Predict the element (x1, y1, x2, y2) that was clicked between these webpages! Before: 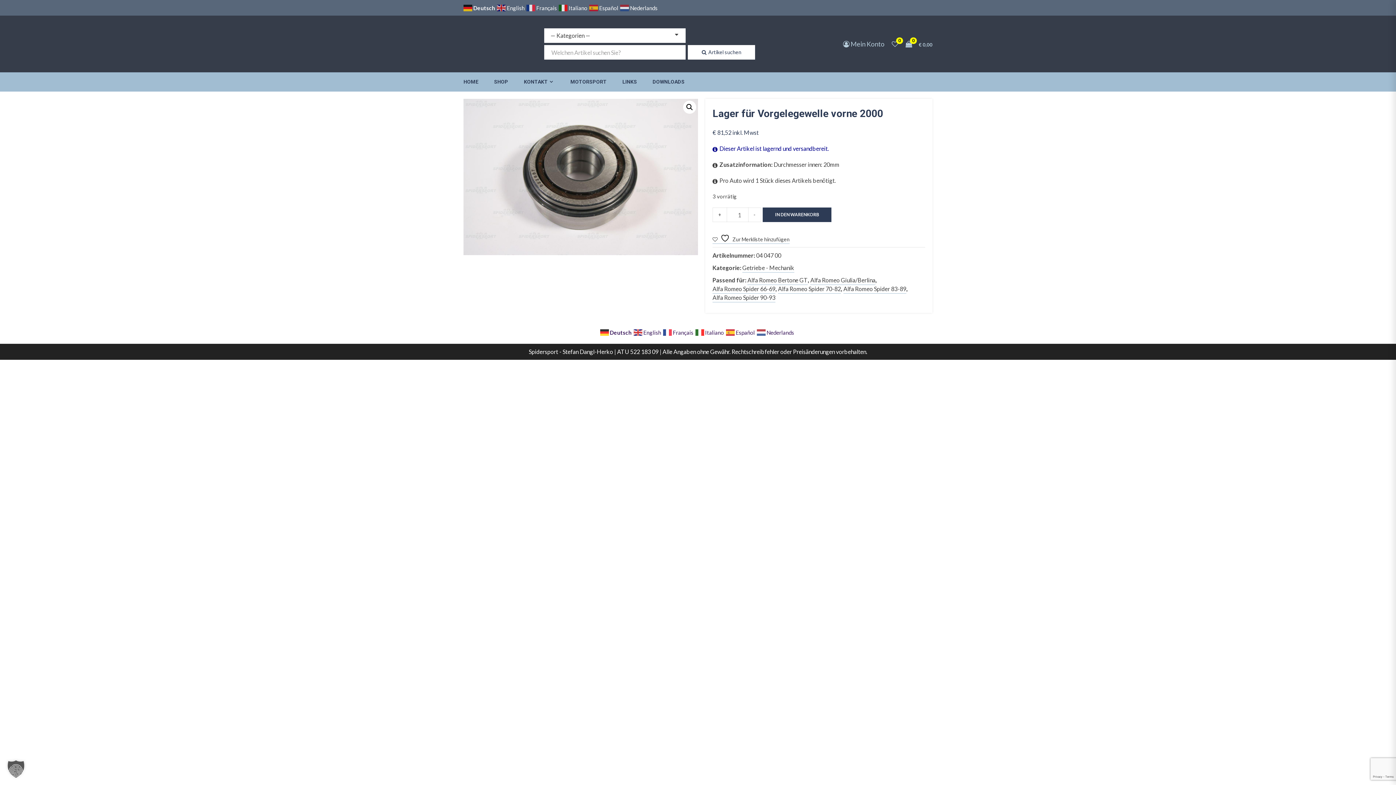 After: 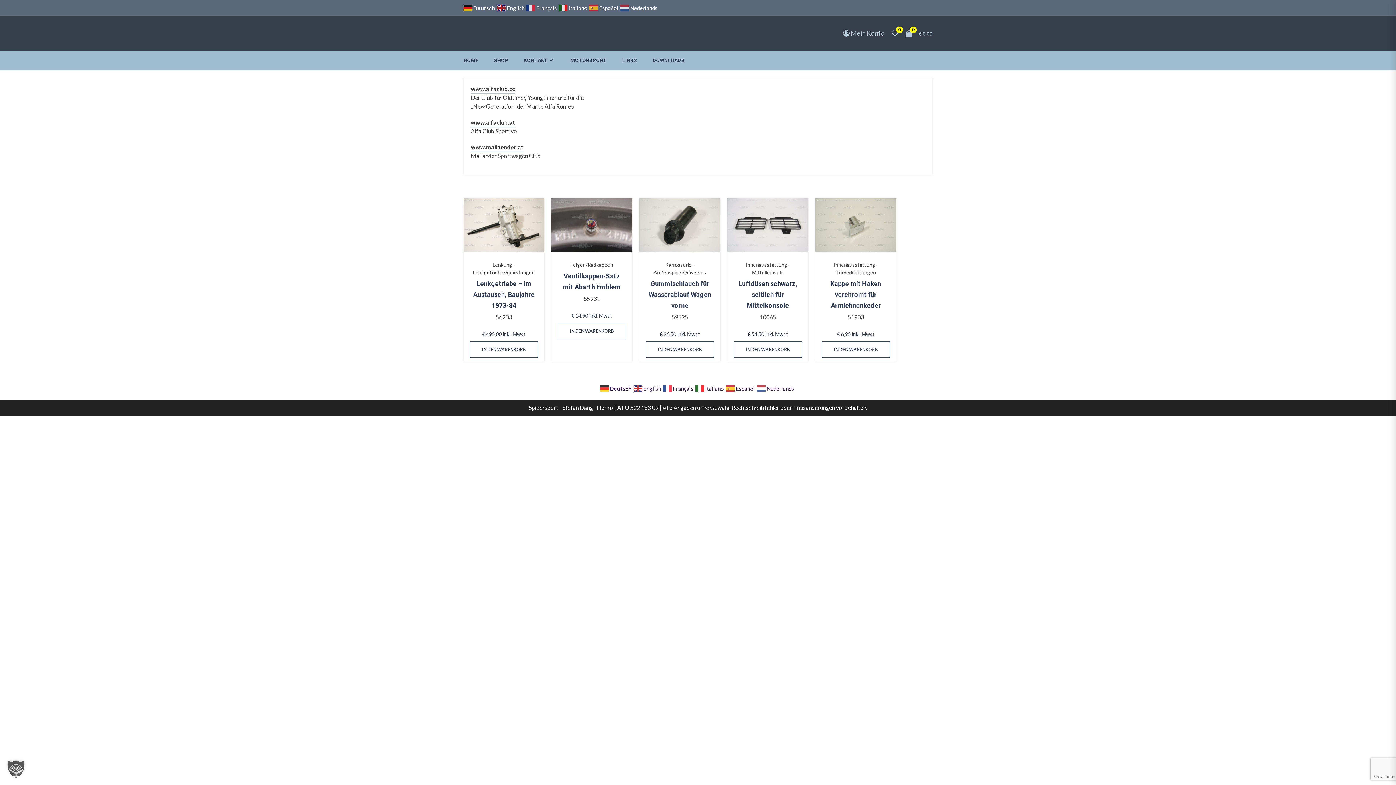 Action: label: LINKS bbox: (622, 78, 637, 85)